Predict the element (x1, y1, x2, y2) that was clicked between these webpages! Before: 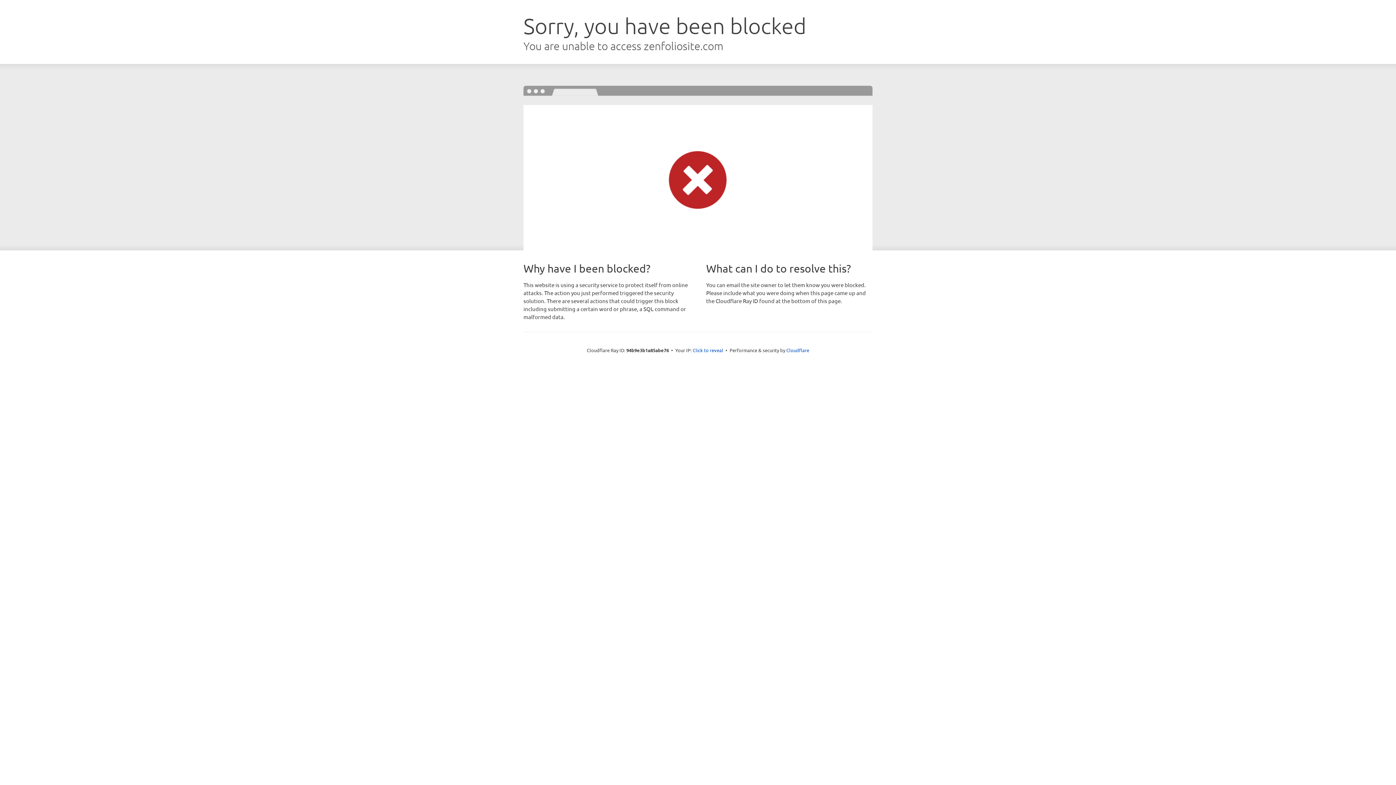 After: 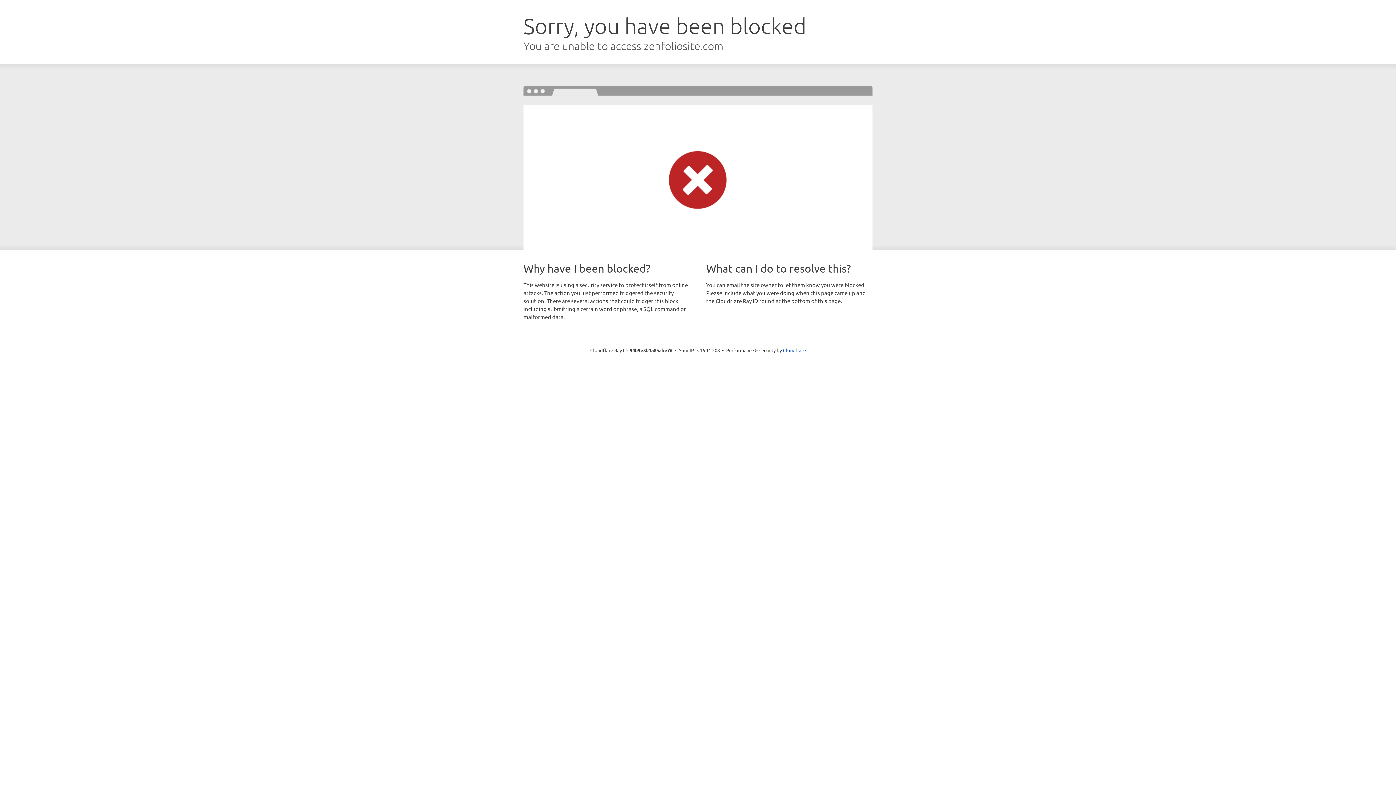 Action: bbox: (692, 346, 723, 353) label: Click to reveal